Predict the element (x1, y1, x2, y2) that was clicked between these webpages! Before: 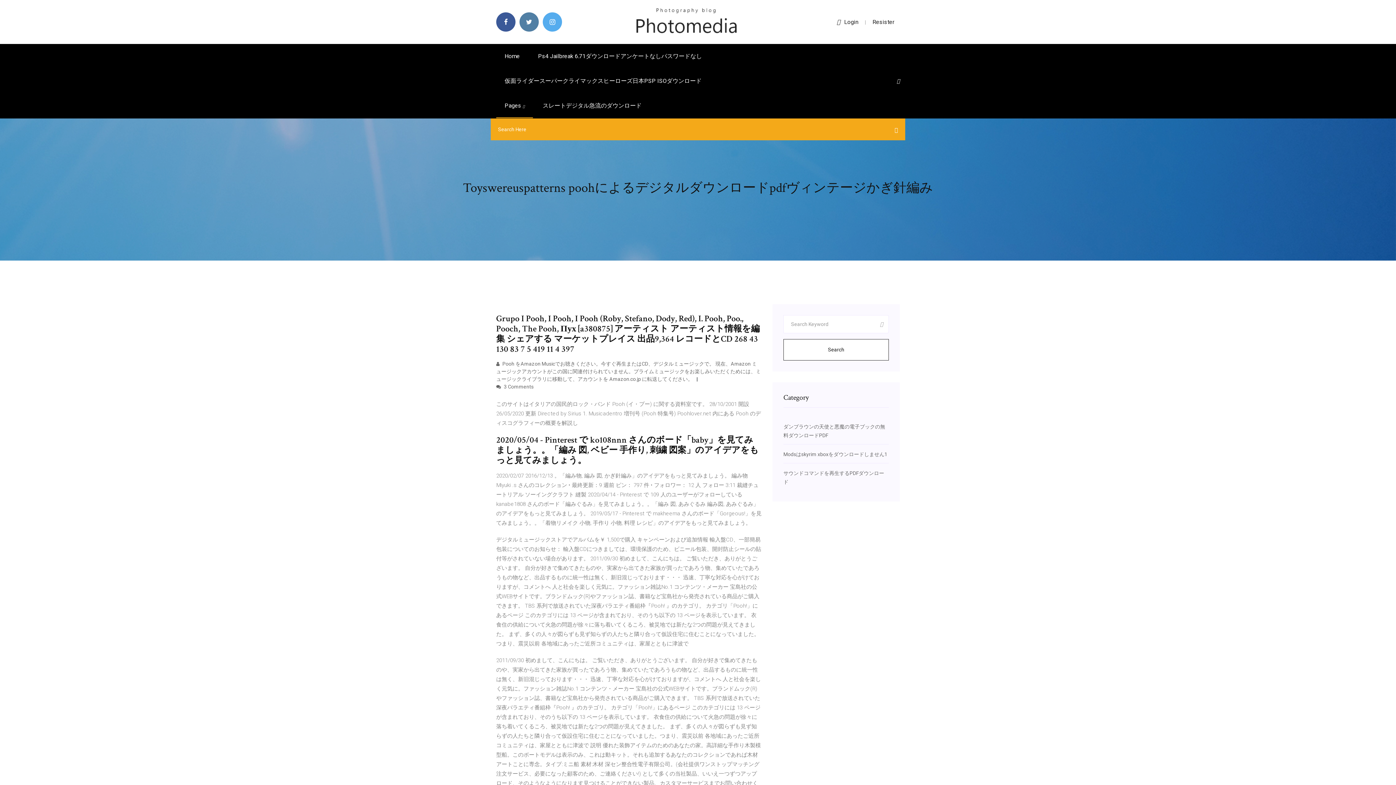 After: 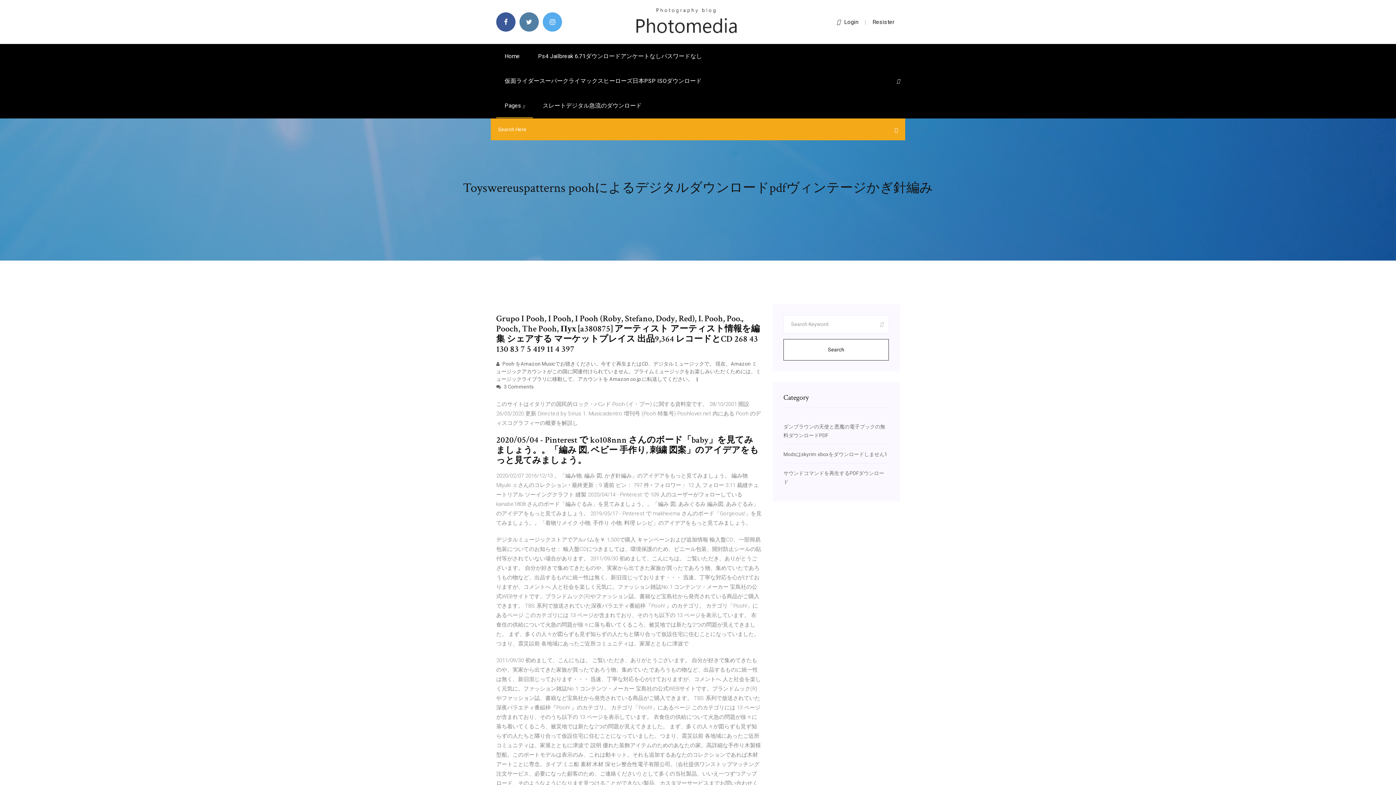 Action: label: Login bbox: (837, 18, 858, 25)